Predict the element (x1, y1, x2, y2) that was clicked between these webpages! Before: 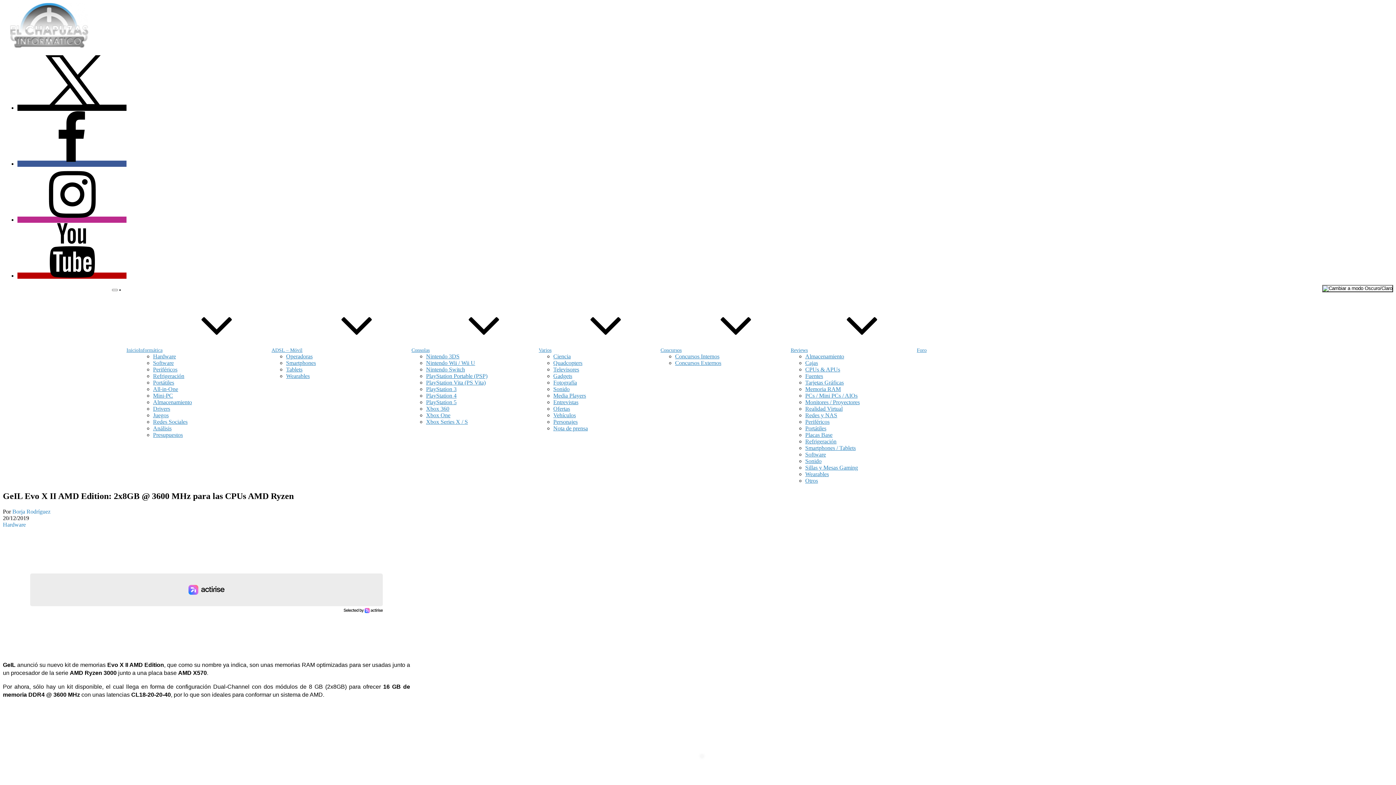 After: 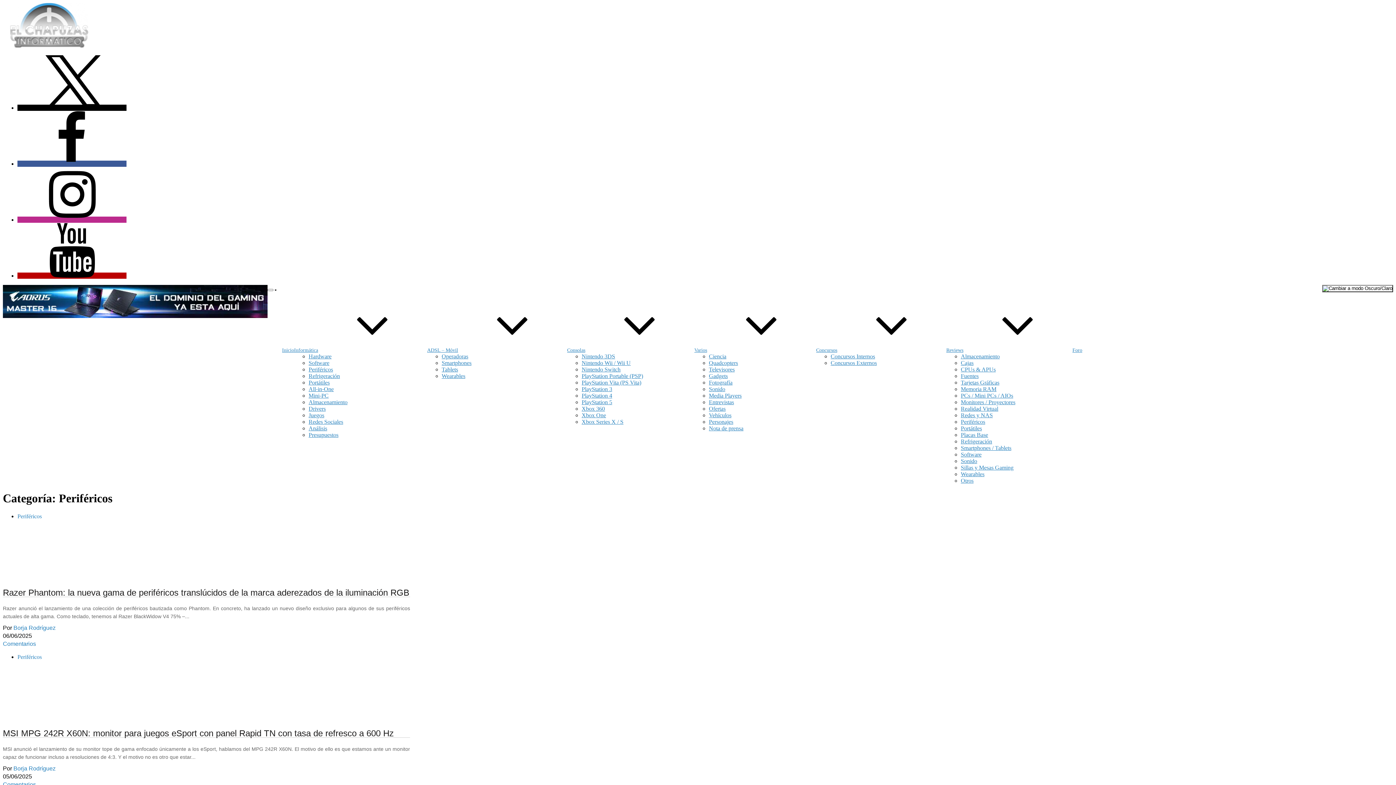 Action: bbox: (153, 366, 177, 372) label: Periféricos